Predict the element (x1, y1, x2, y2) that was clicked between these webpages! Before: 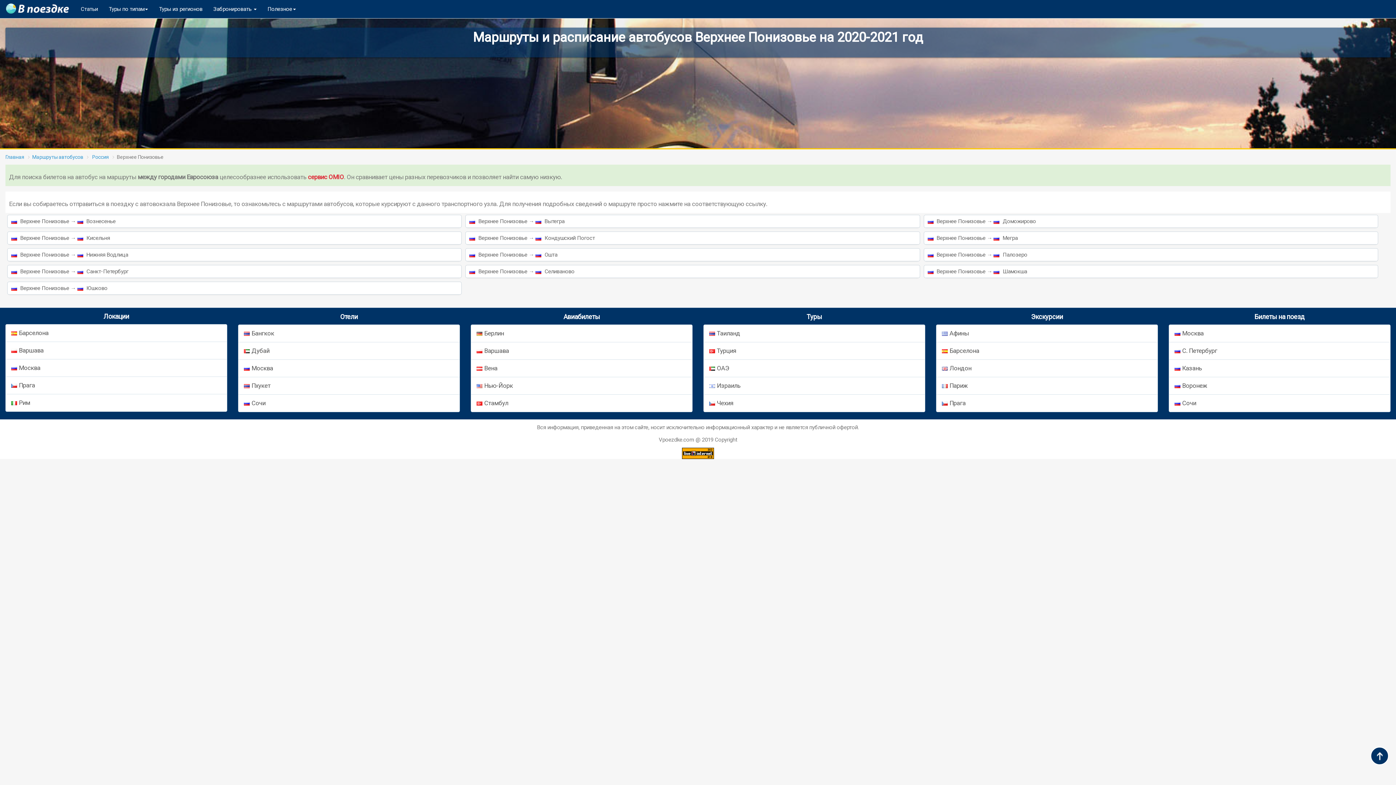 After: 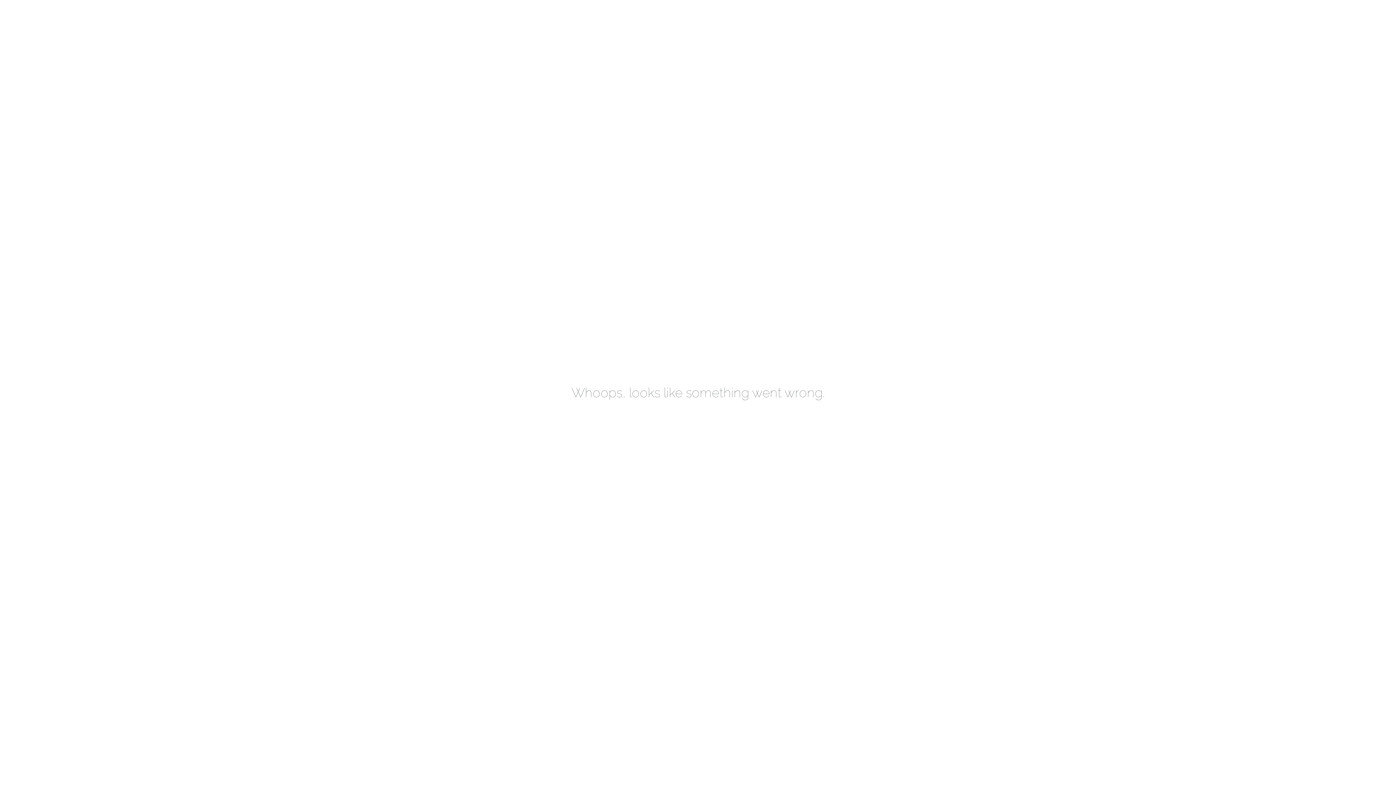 Action: label: Пхукет bbox: (238, 376, 459, 394)